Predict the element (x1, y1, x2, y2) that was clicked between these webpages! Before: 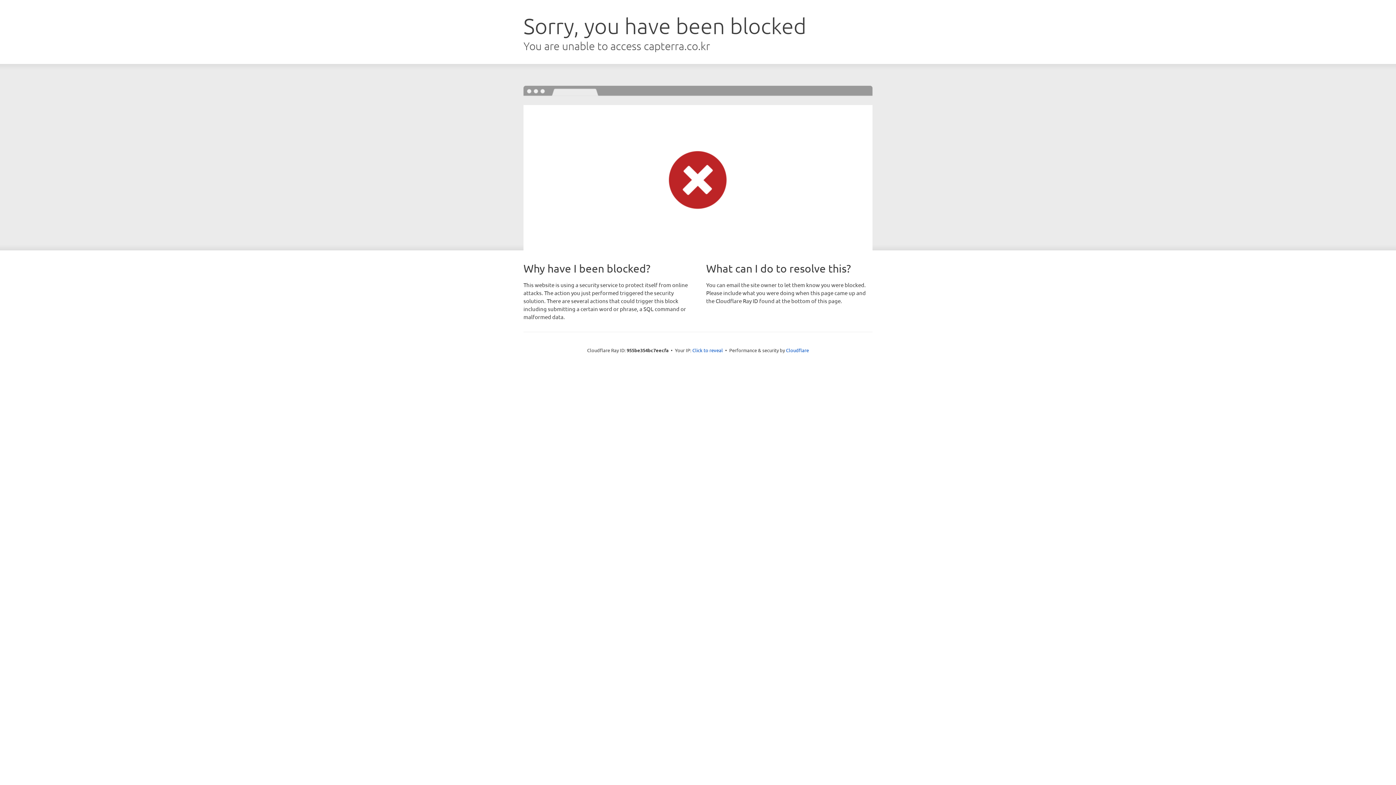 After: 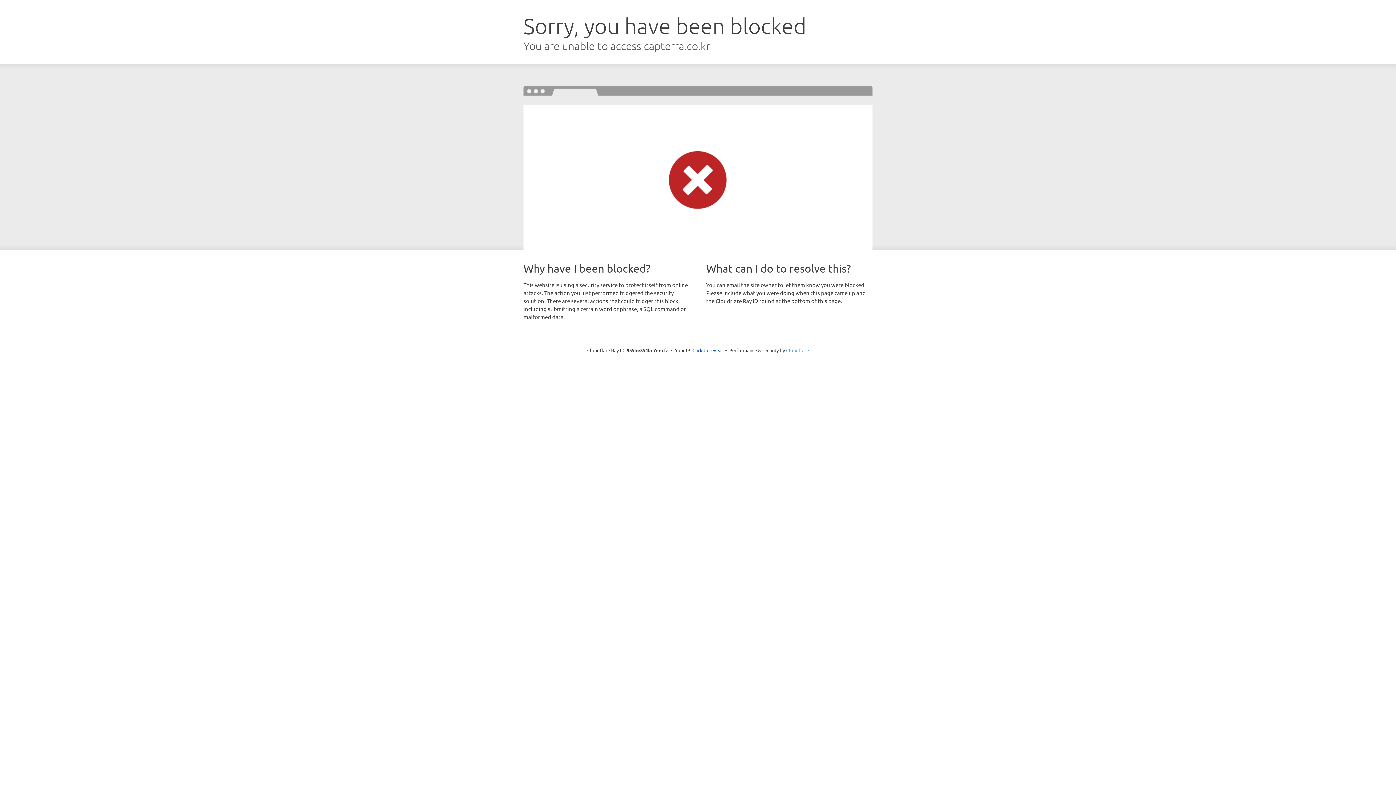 Action: bbox: (786, 347, 809, 353) label: Cloudflare